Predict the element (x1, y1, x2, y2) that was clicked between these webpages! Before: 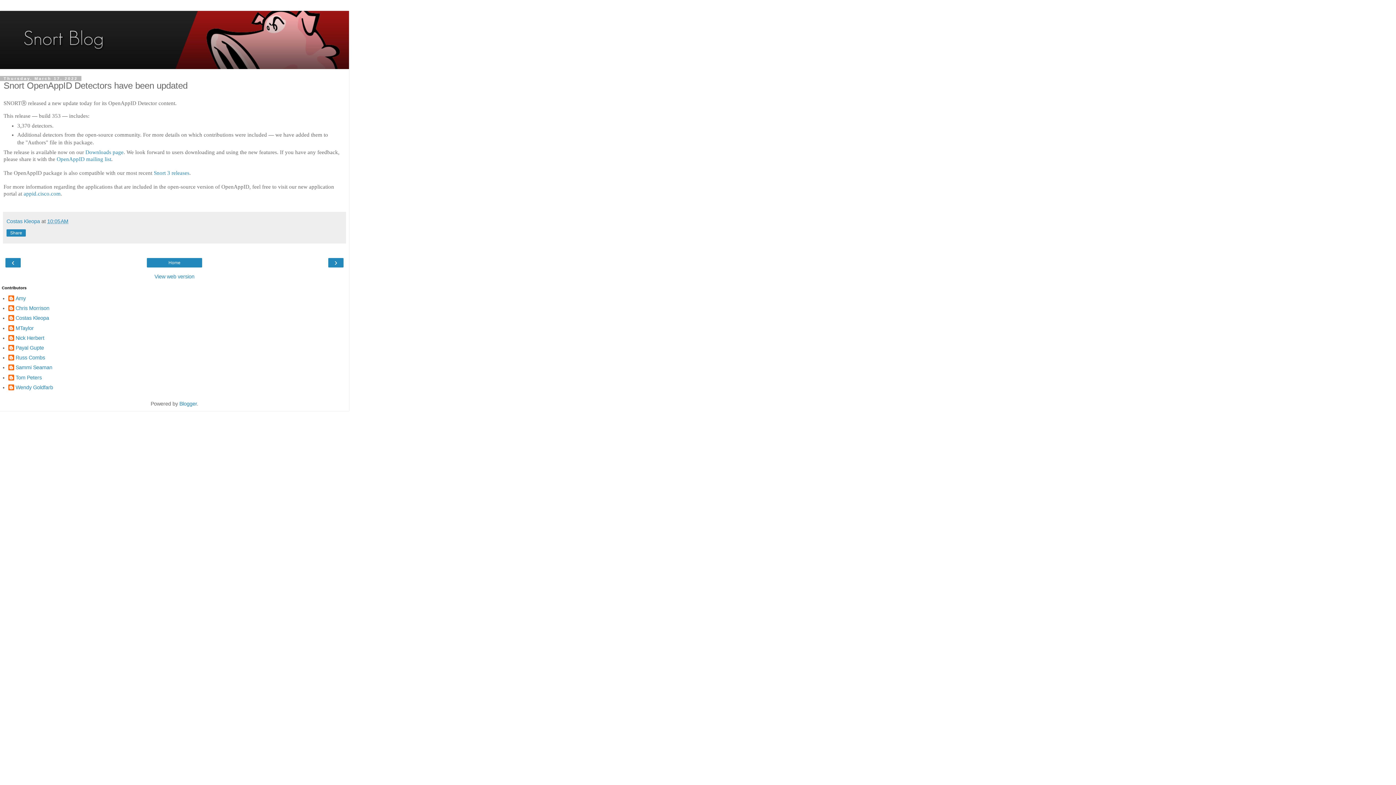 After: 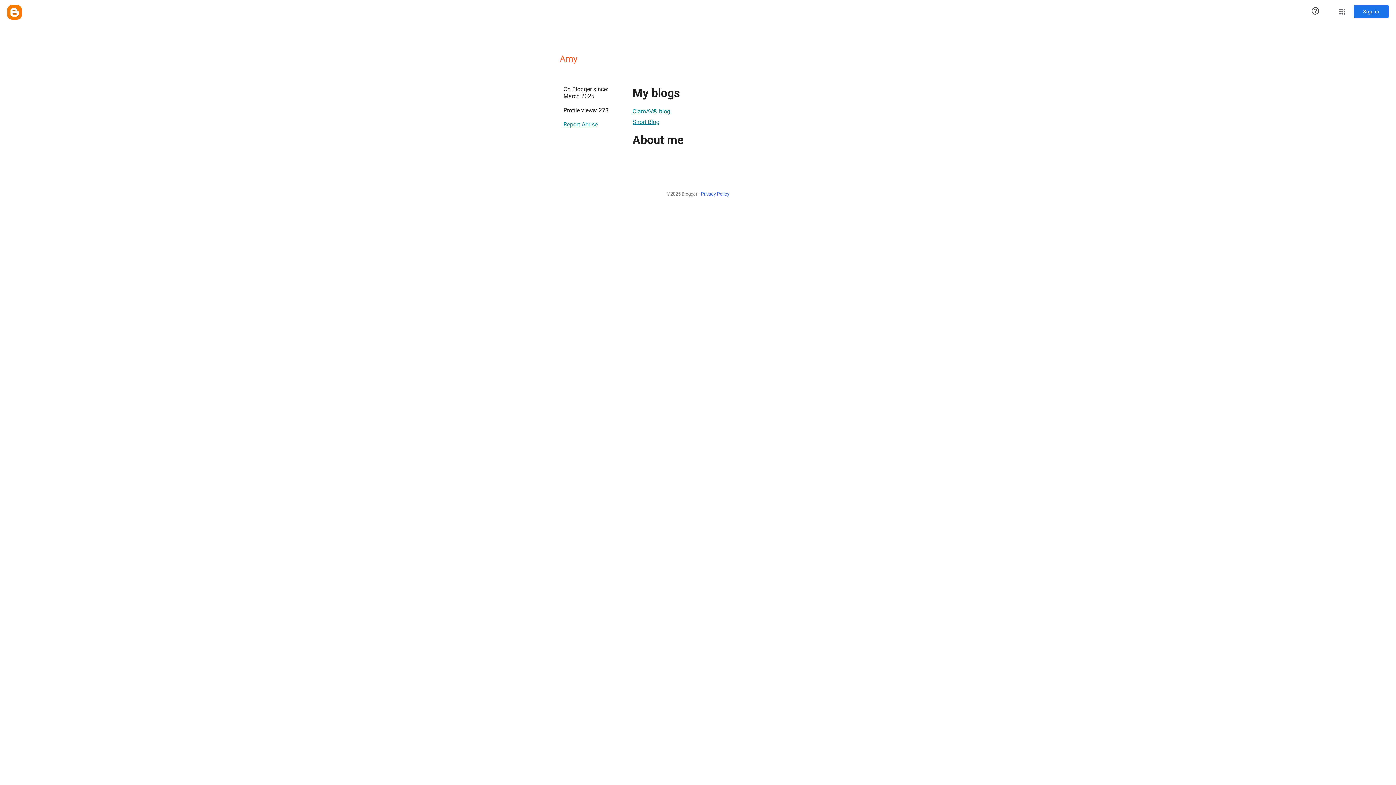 Action: label: Amy bbox: (8, 295, 25, 302)